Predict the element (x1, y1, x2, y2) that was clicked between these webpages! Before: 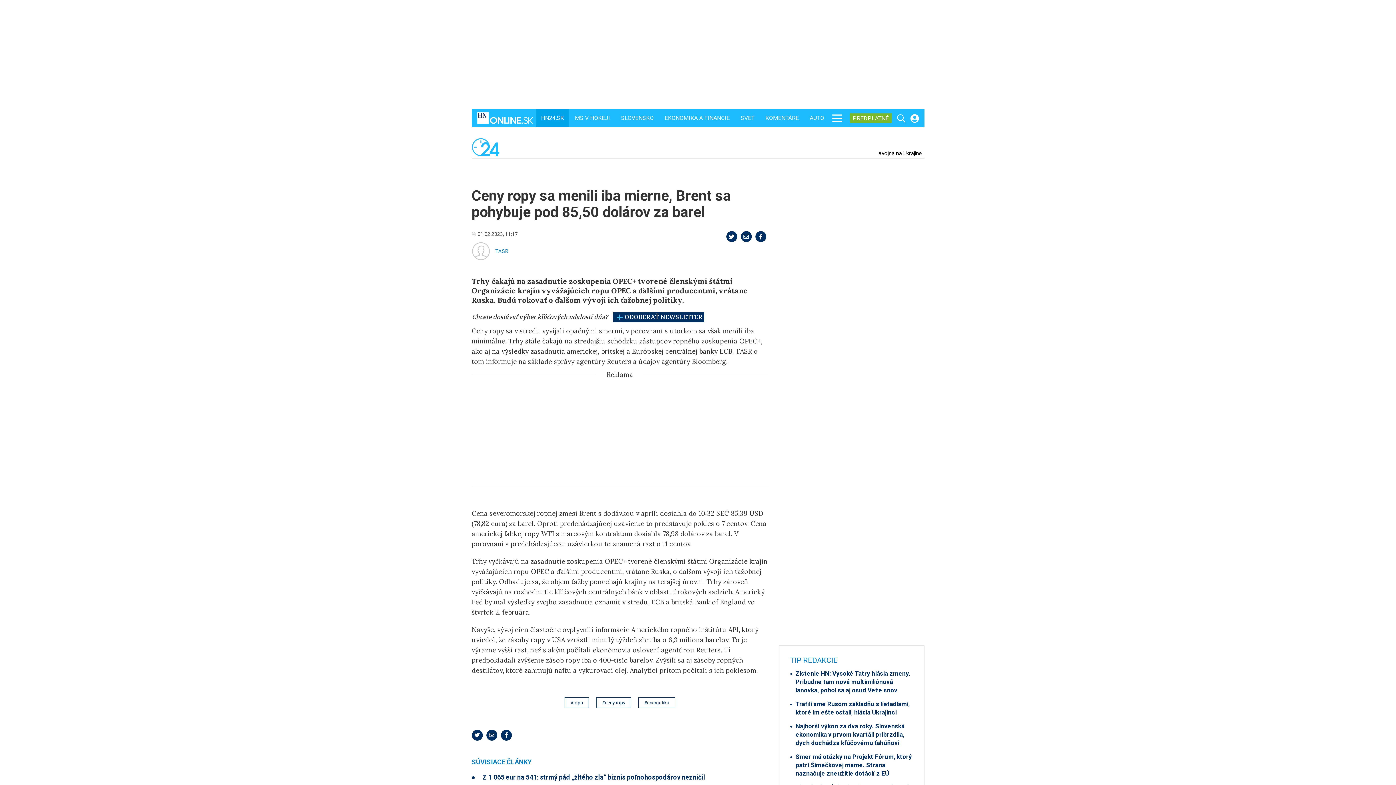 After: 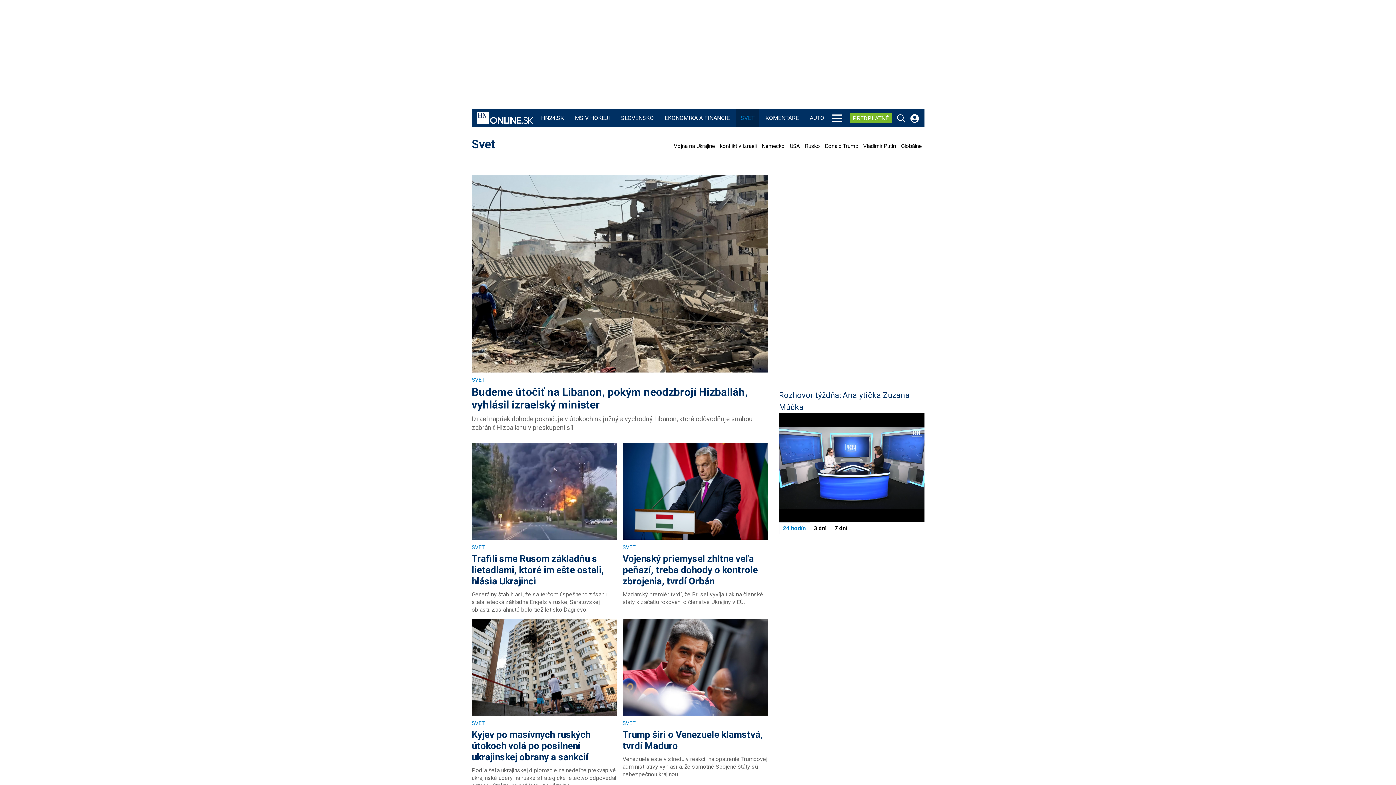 Action: label: SVET bbox: (739, 109, 756, 127)